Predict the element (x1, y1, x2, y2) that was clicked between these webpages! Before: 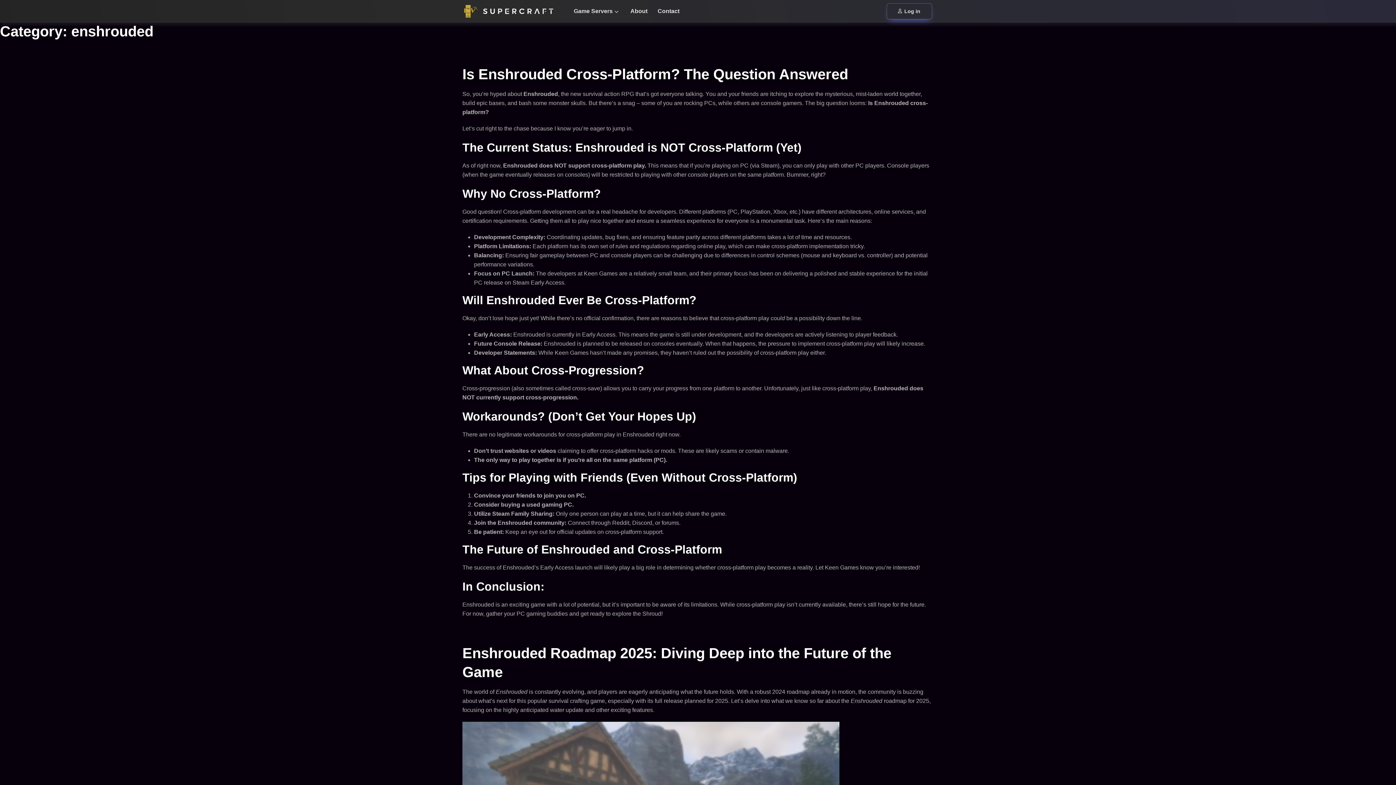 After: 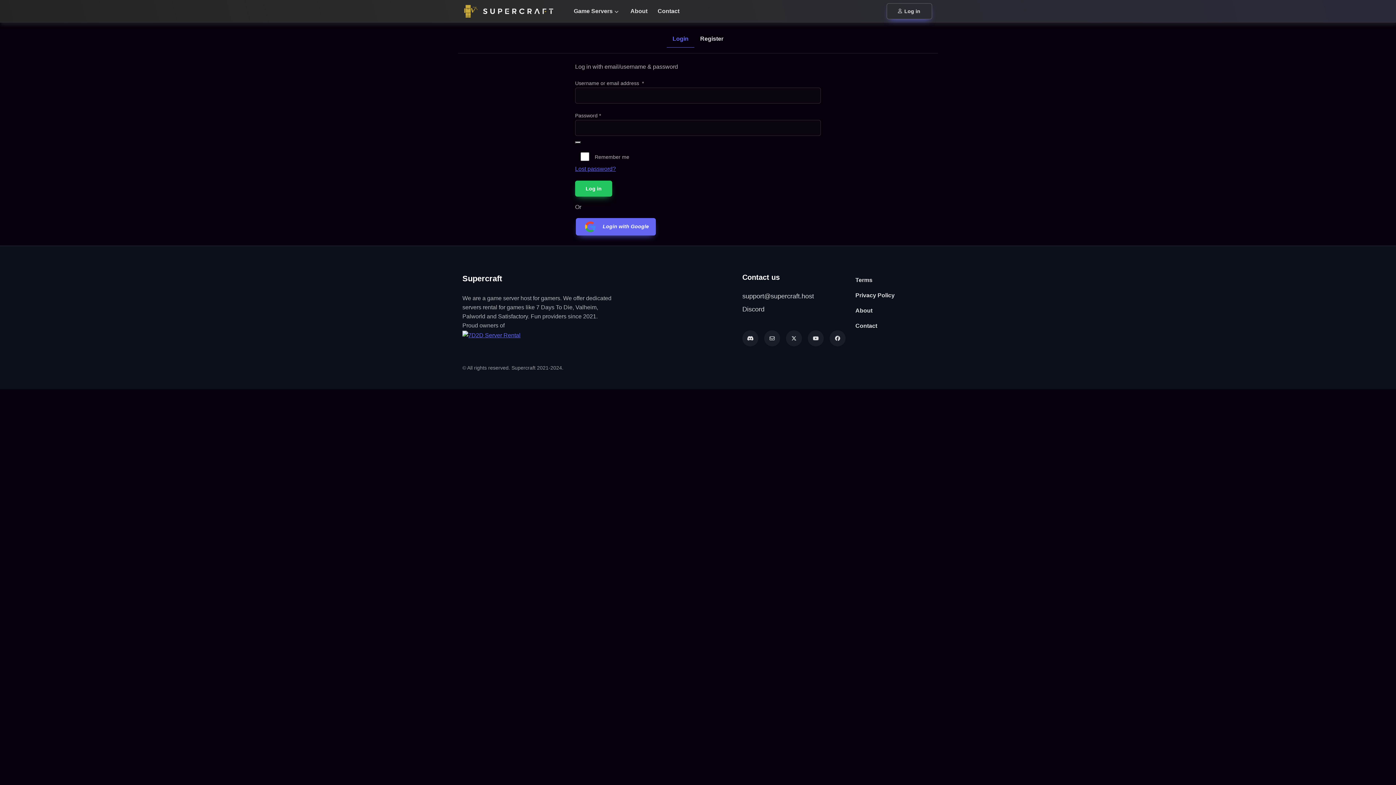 Action: label: Log in bbox: (886, 3, 932, 19)